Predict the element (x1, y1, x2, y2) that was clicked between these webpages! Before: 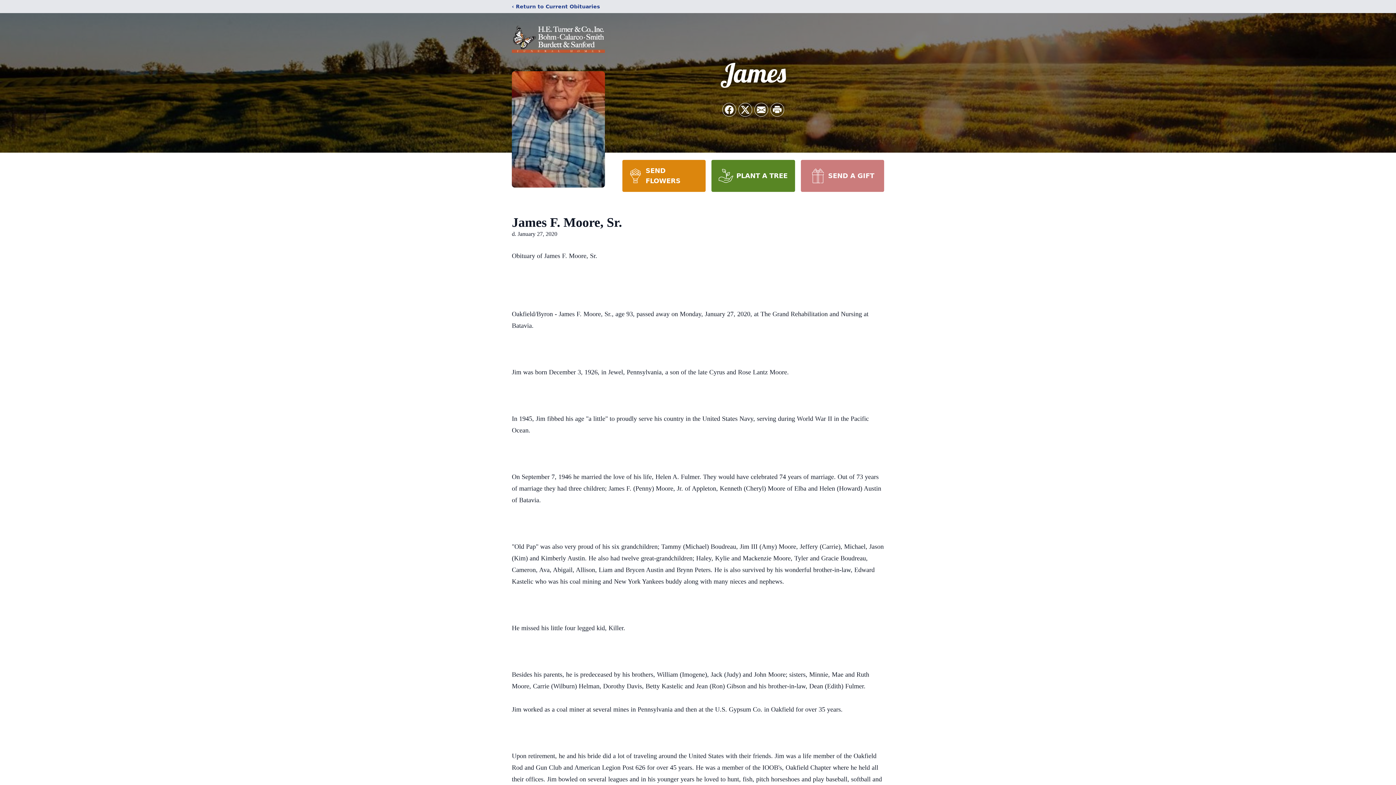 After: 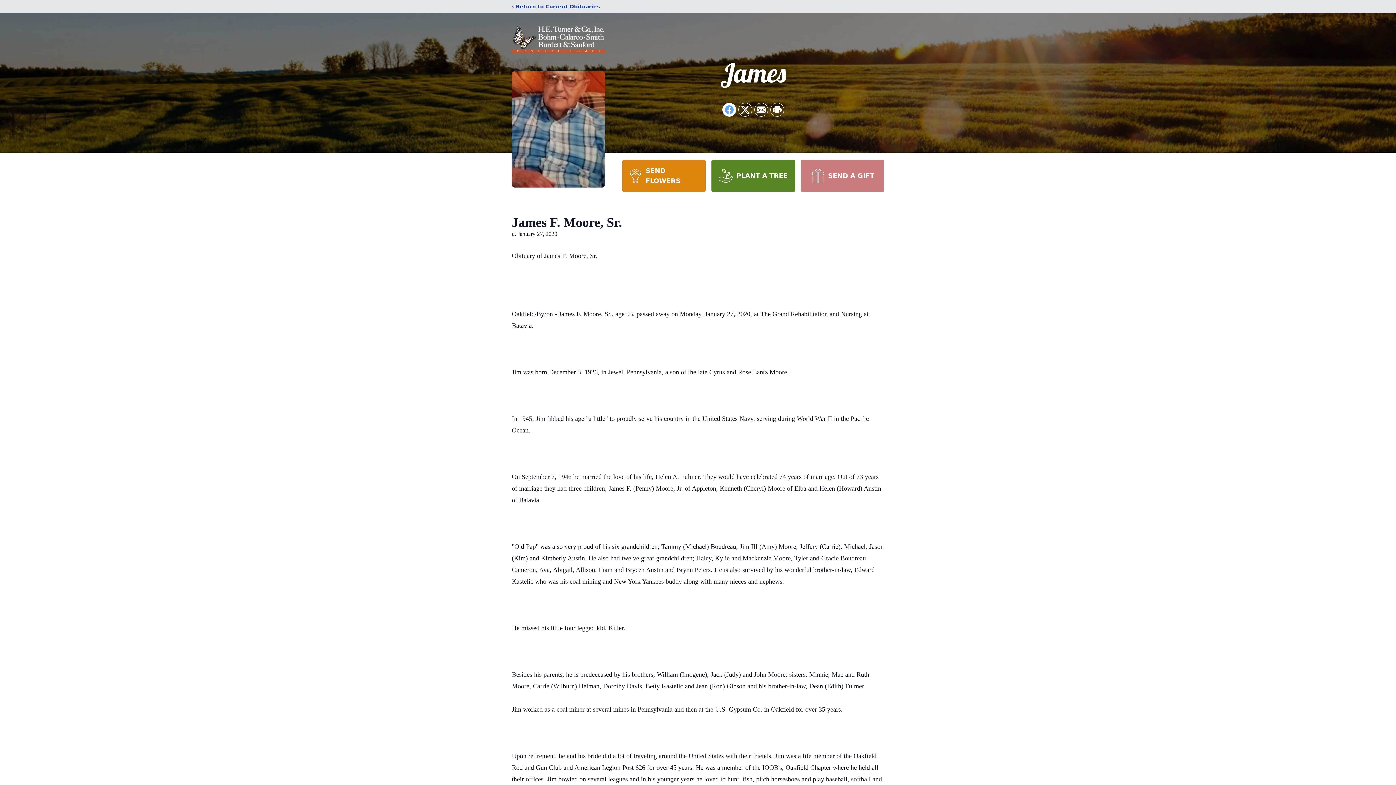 Action: label: Share on Facebook bbox: (722, 103, 736, 116)